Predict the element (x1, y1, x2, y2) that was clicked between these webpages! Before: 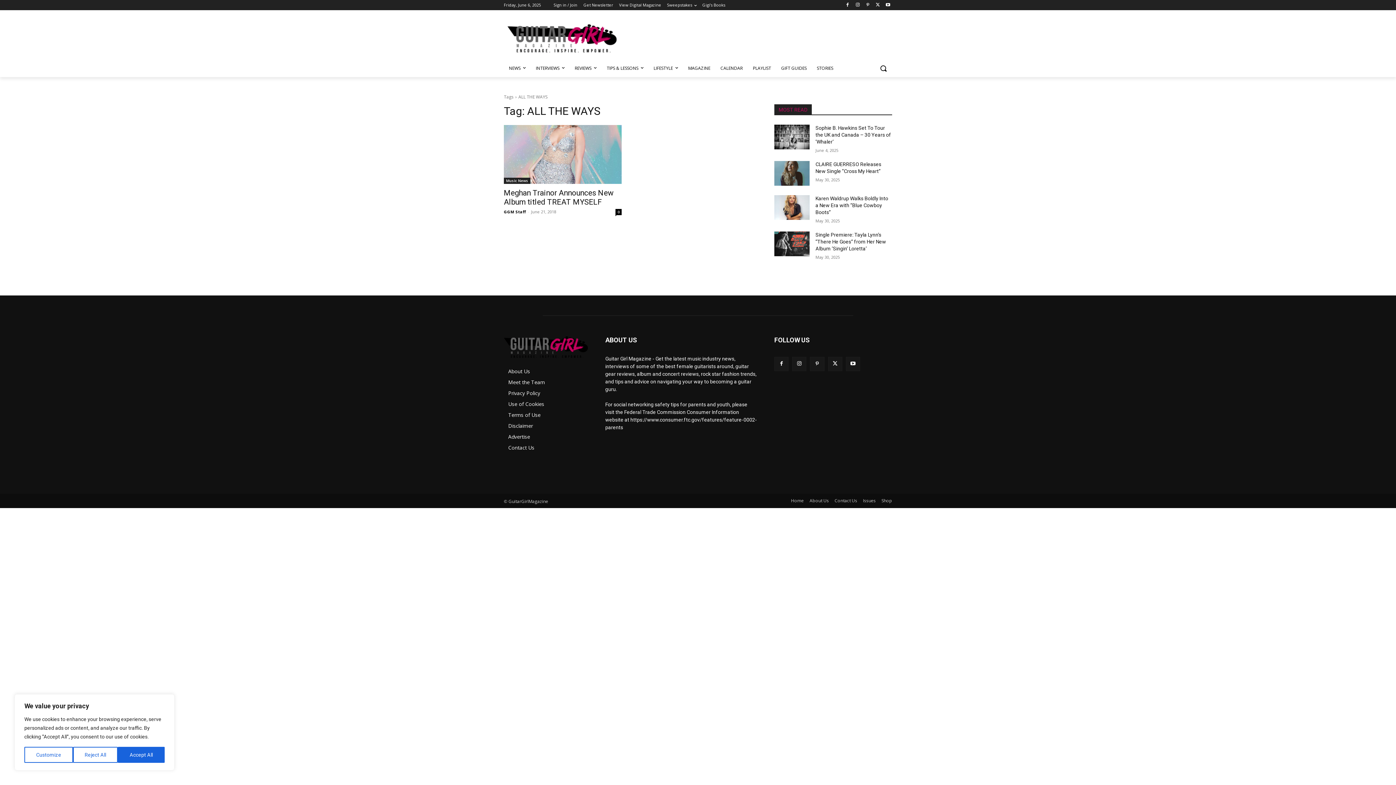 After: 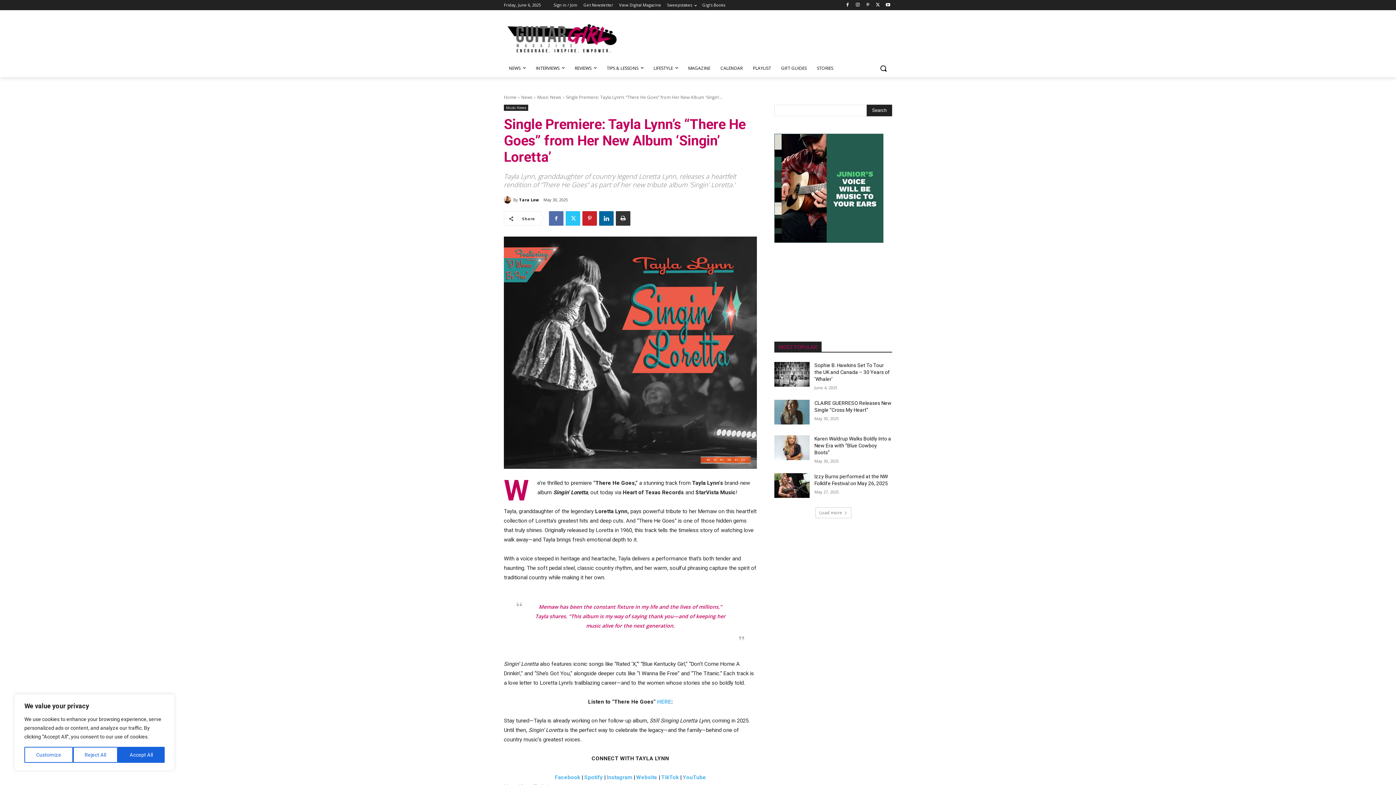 Action: label: Single Premiere: Tayla Lynn’s “There He Goes” from Her New Album ‘Singin’ Loretta’ bbox: (815, 232, 886, 251)